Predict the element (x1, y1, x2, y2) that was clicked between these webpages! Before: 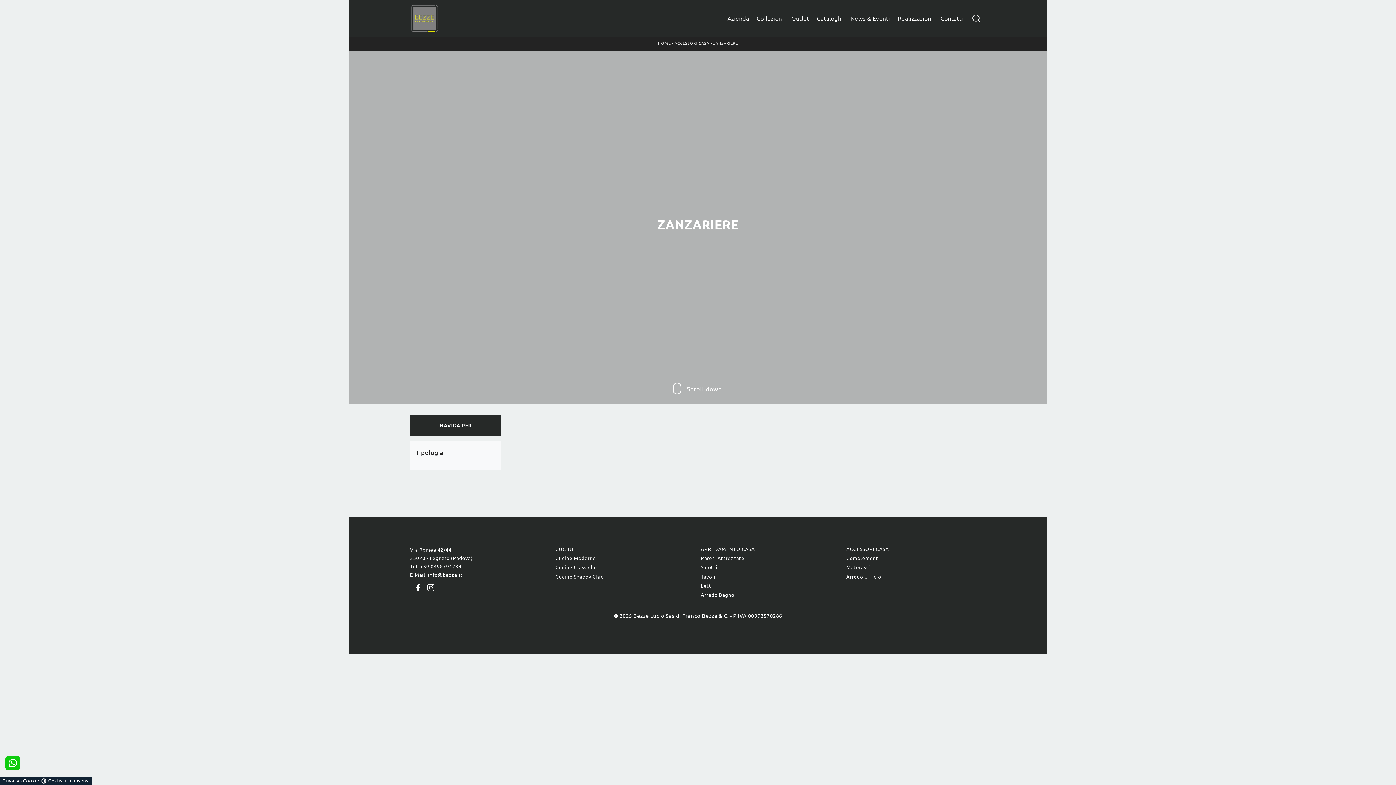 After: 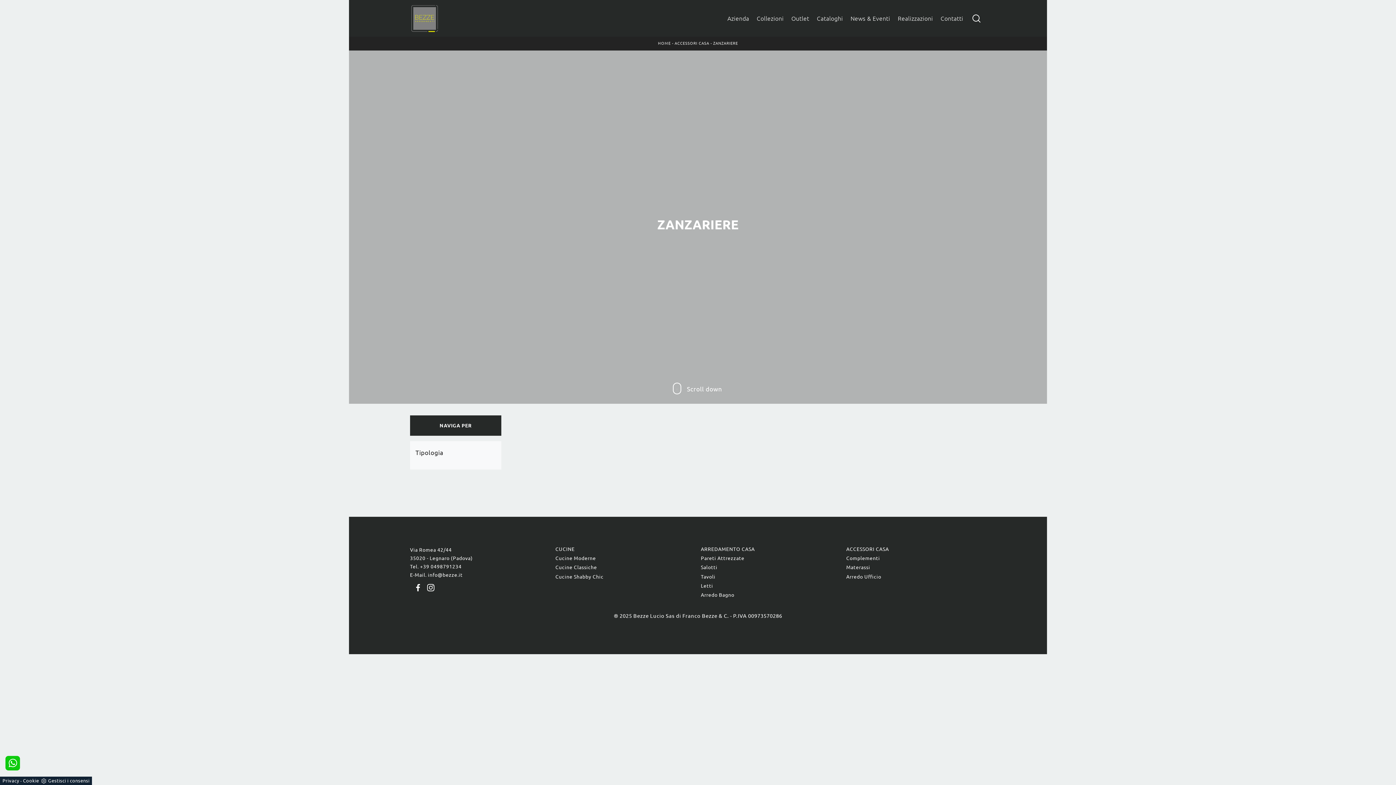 Action: bbox: (2, 778, 19, 783) label: Privacy